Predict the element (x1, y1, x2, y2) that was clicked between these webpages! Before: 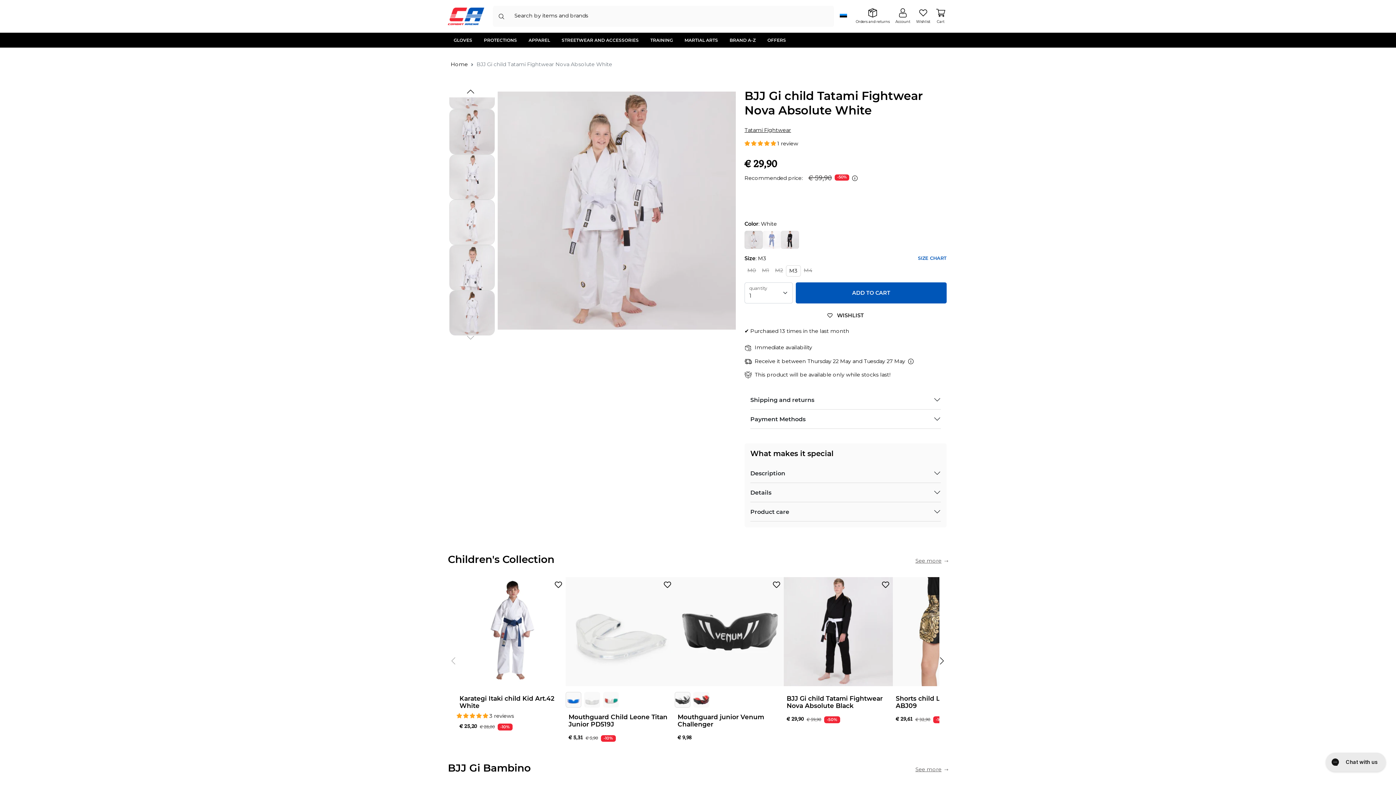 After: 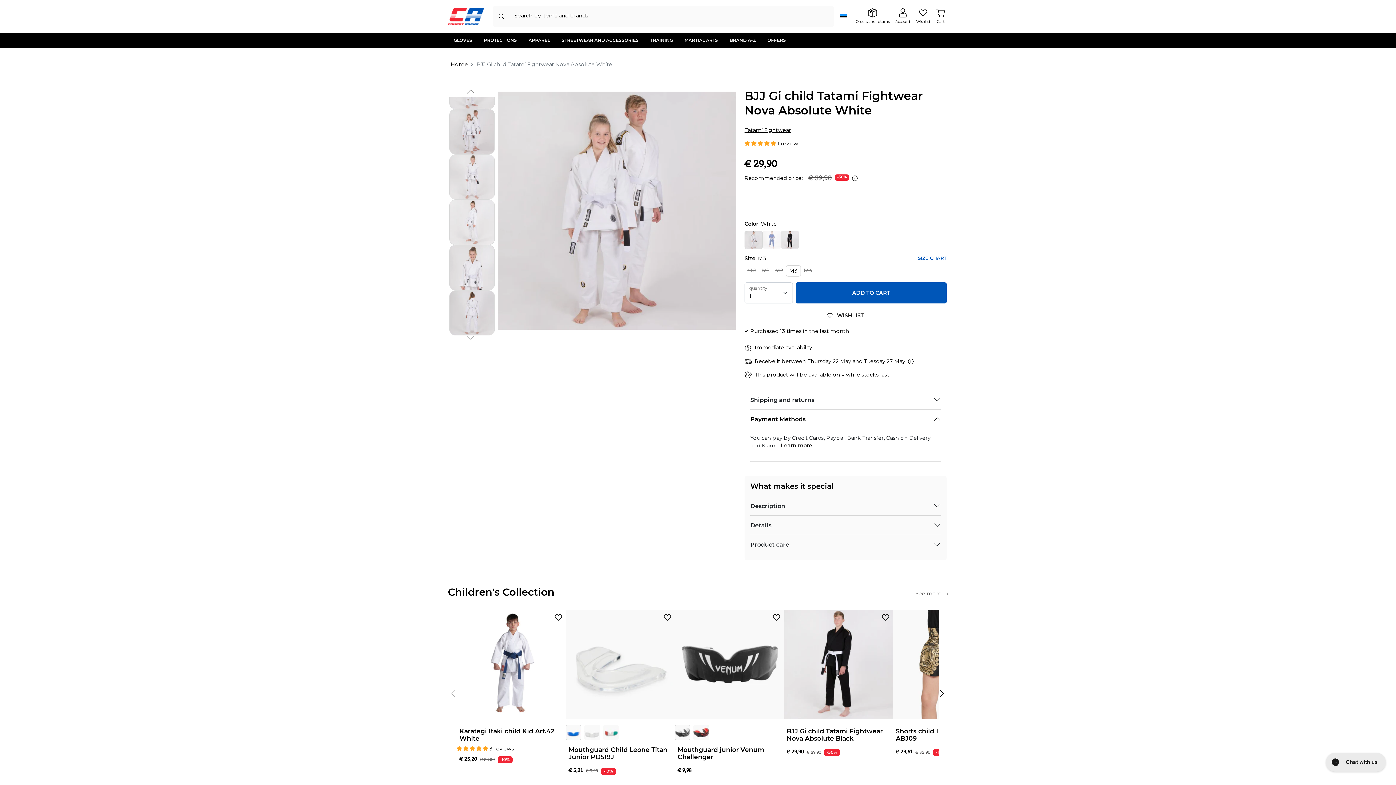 Action: label: Payment Methods bbox: (750, 409, 941, 428)